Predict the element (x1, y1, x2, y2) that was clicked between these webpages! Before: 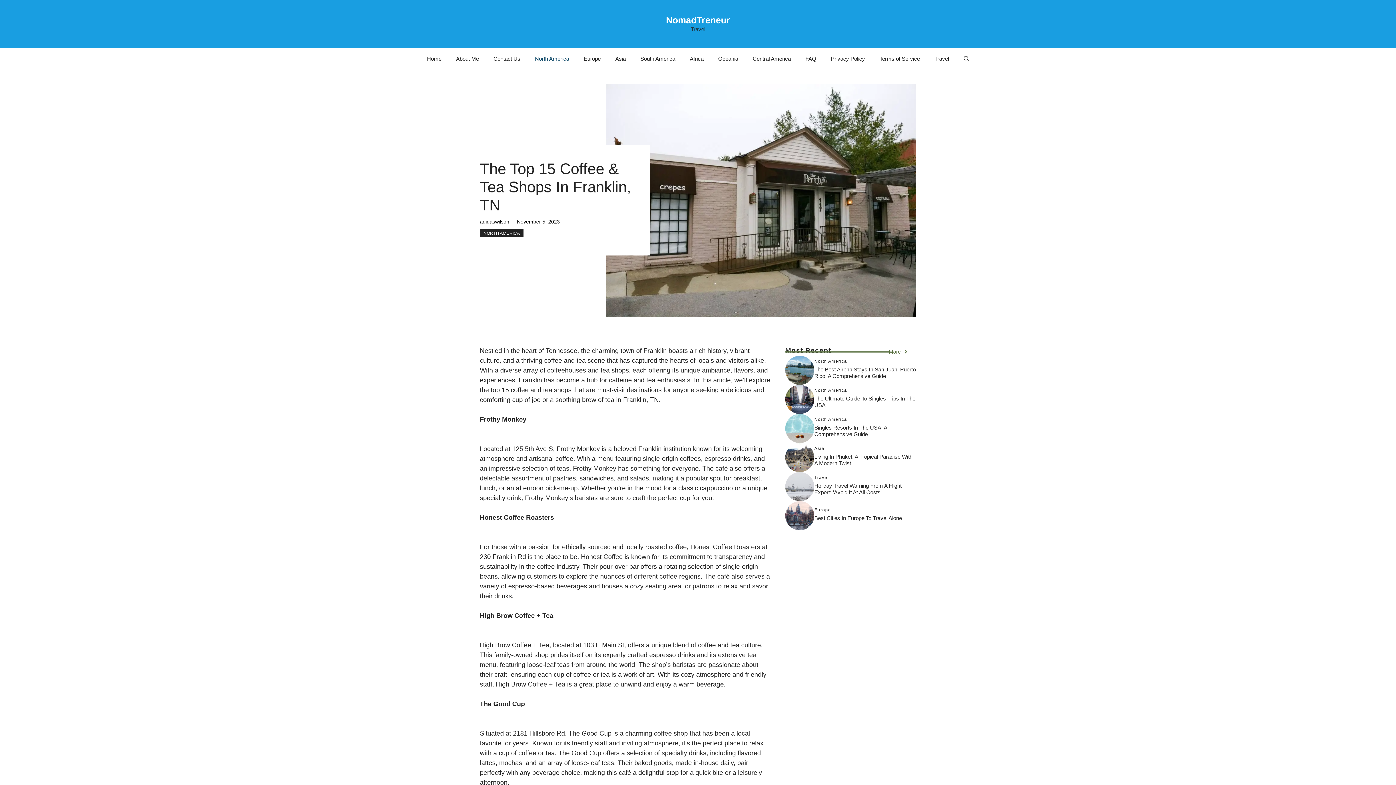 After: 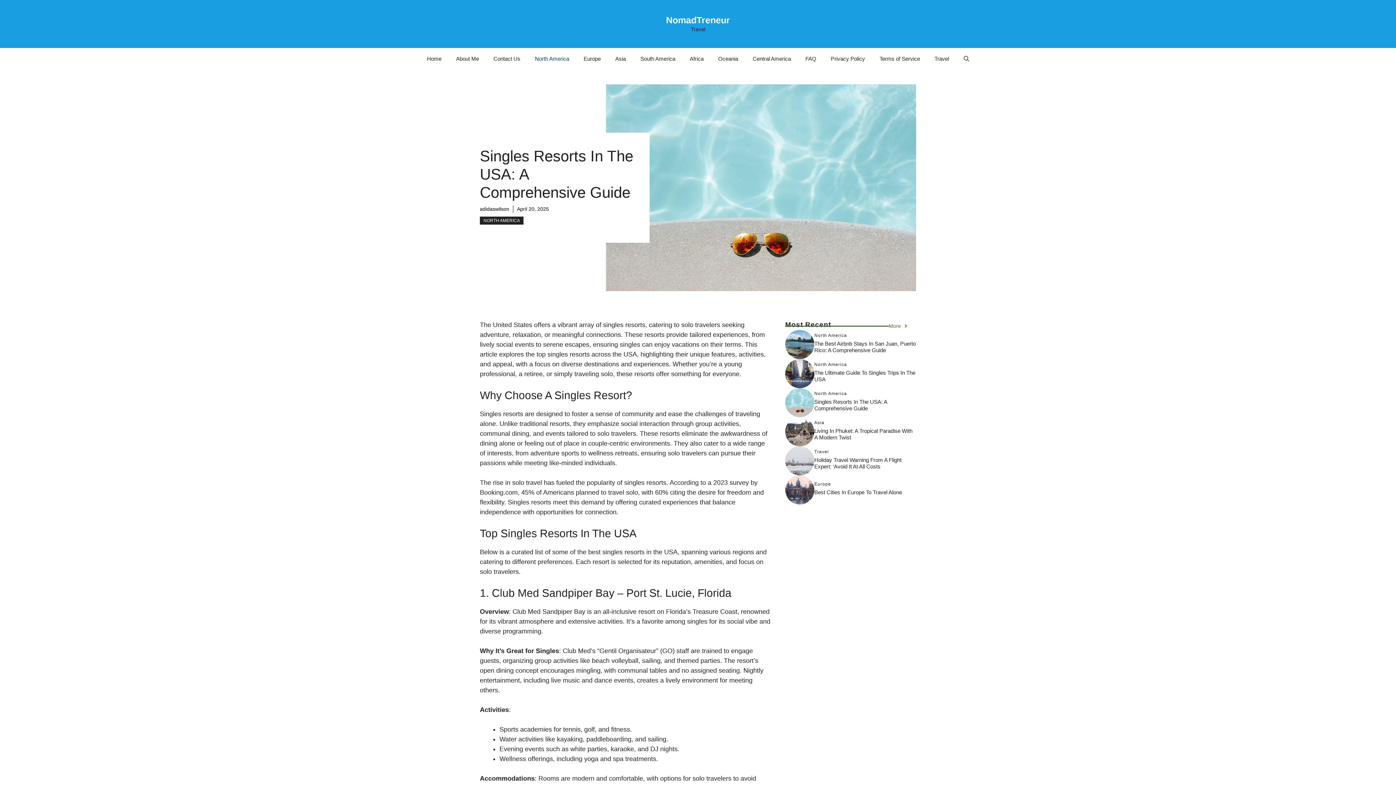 Action: bbox: (785, 424, 814, 431)